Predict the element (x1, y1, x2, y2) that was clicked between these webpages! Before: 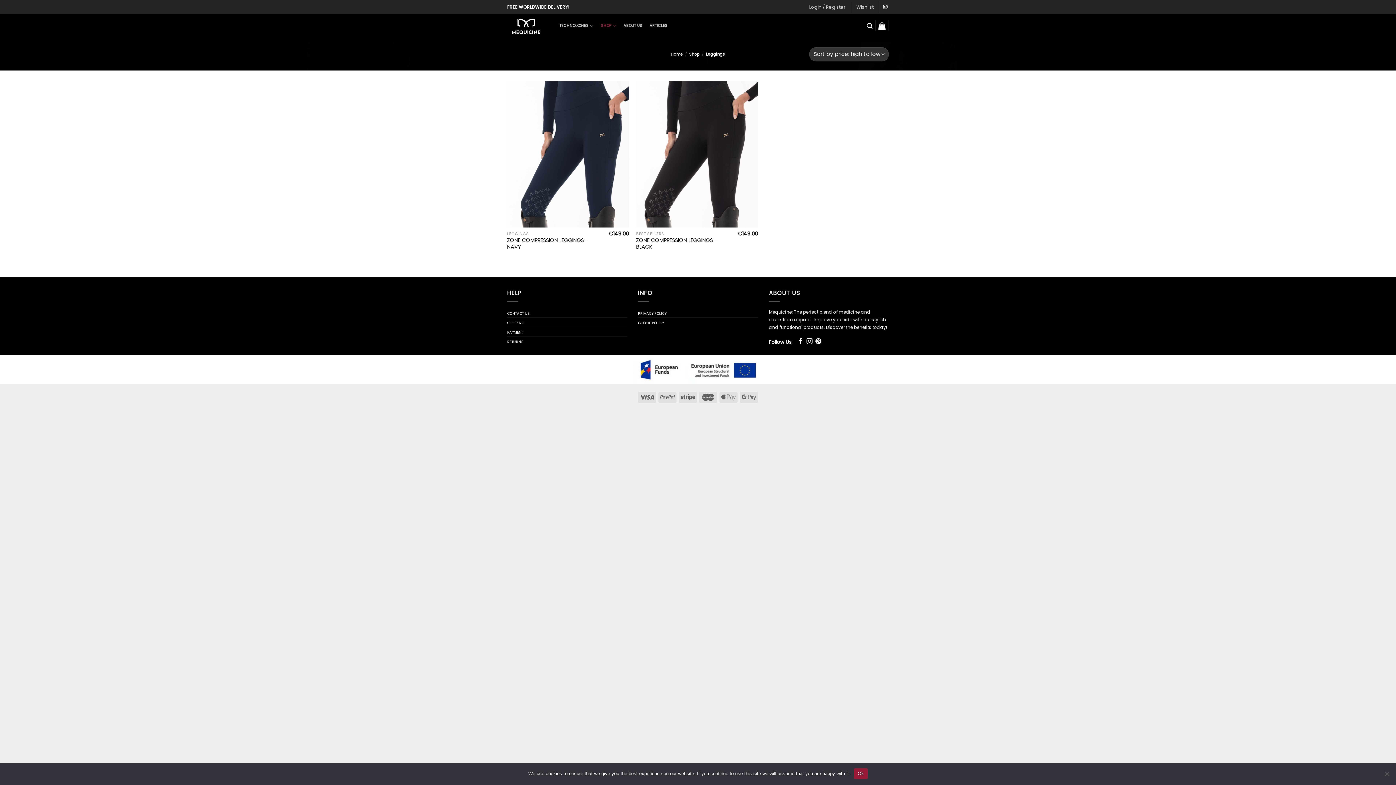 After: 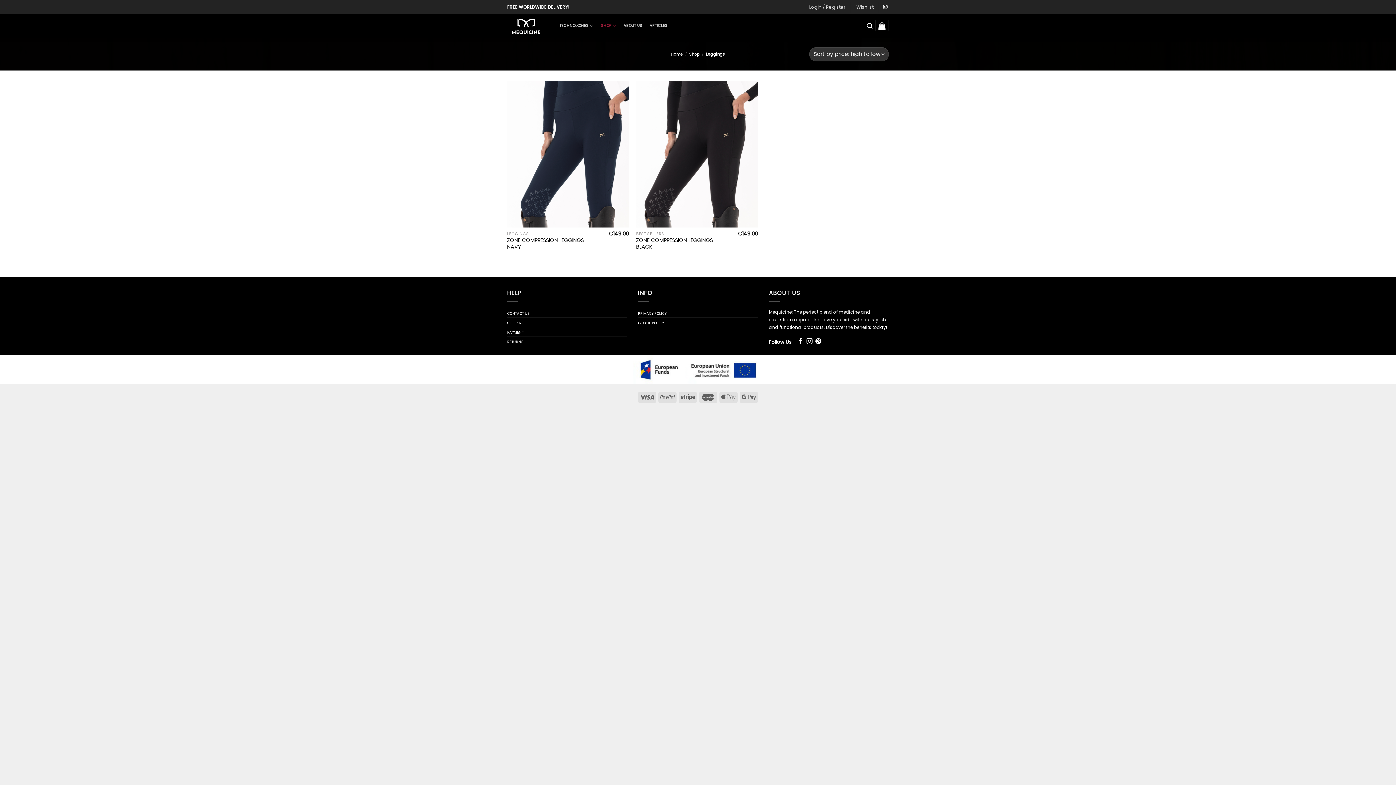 Action: bbox: (854, 768, 867, 779) label: Ok